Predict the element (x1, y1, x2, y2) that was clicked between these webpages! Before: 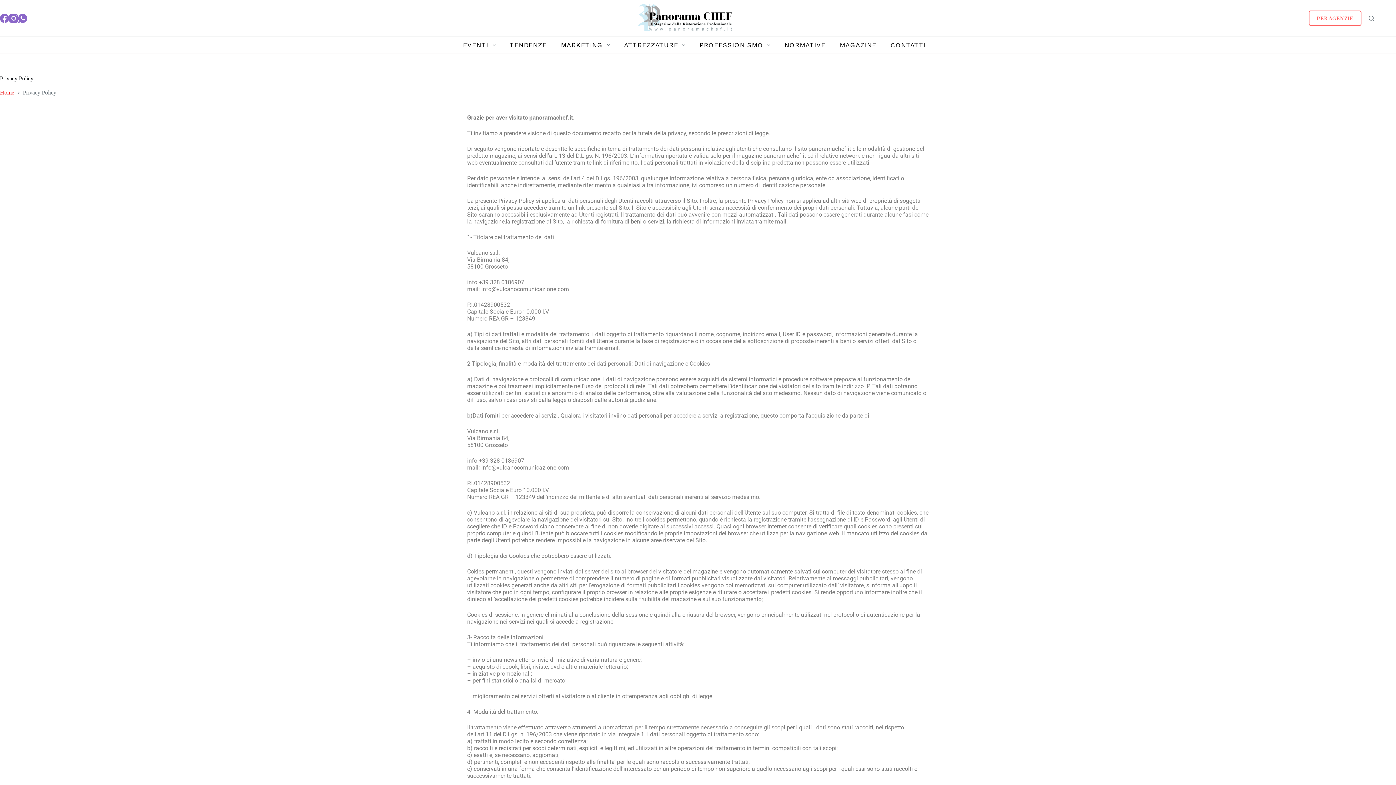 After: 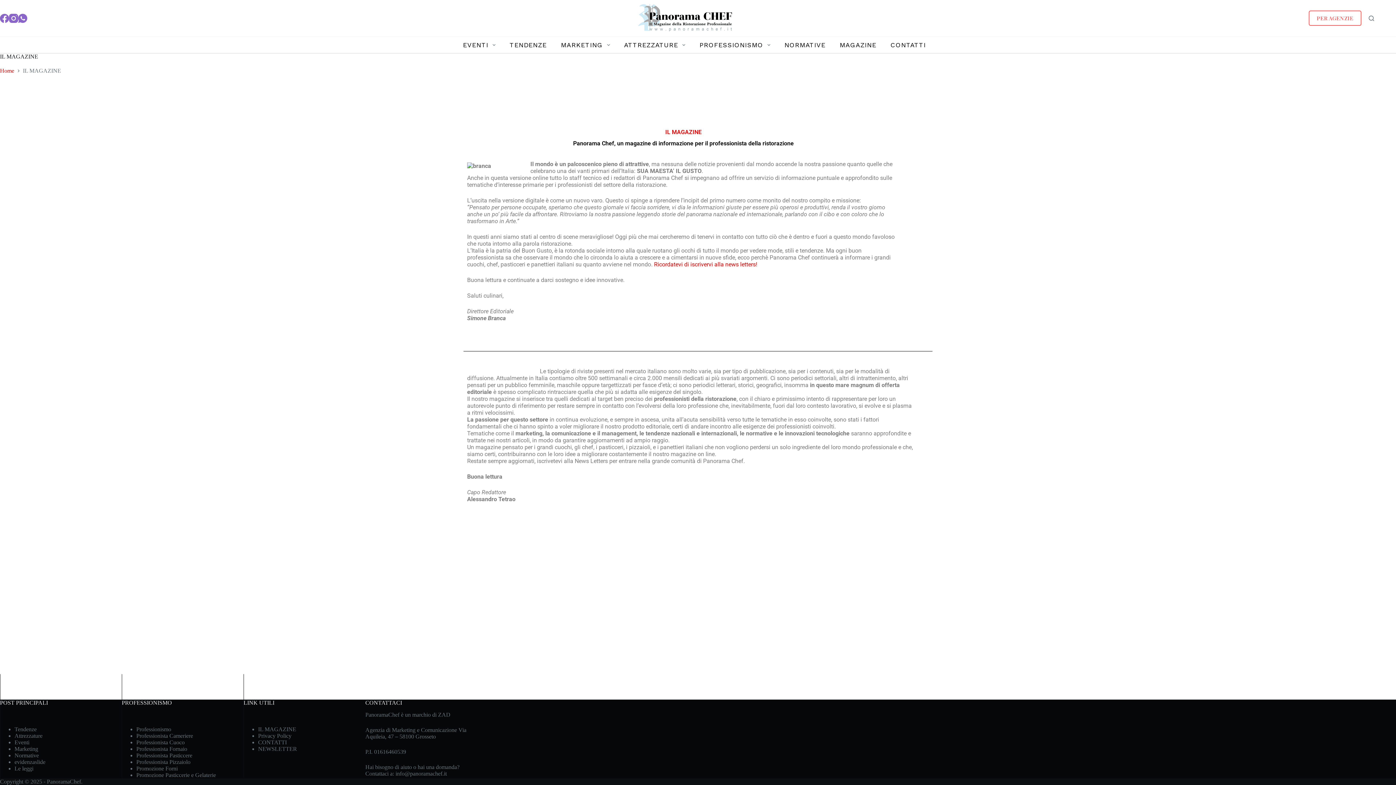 Action: label: MAGAZINE bbox: (832, 36, 883, 53)